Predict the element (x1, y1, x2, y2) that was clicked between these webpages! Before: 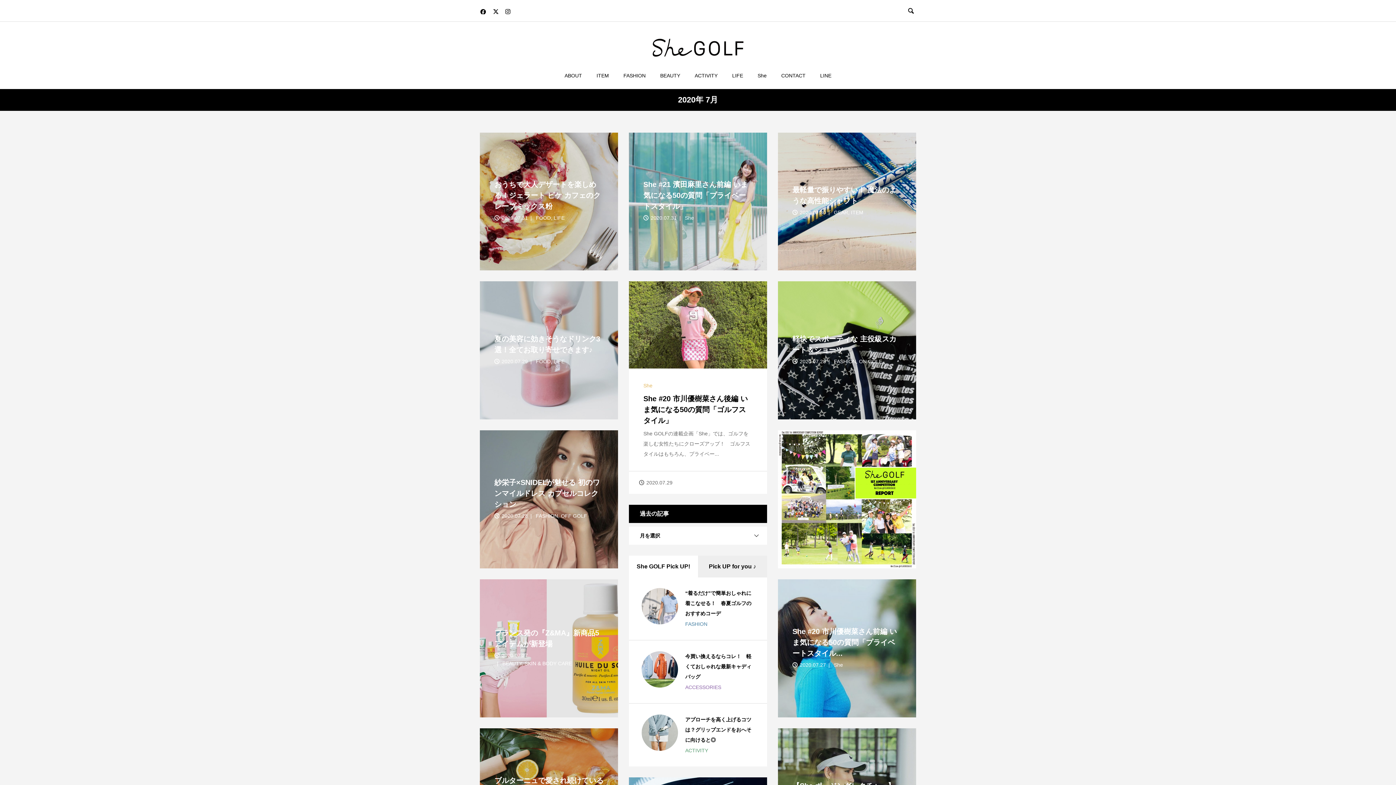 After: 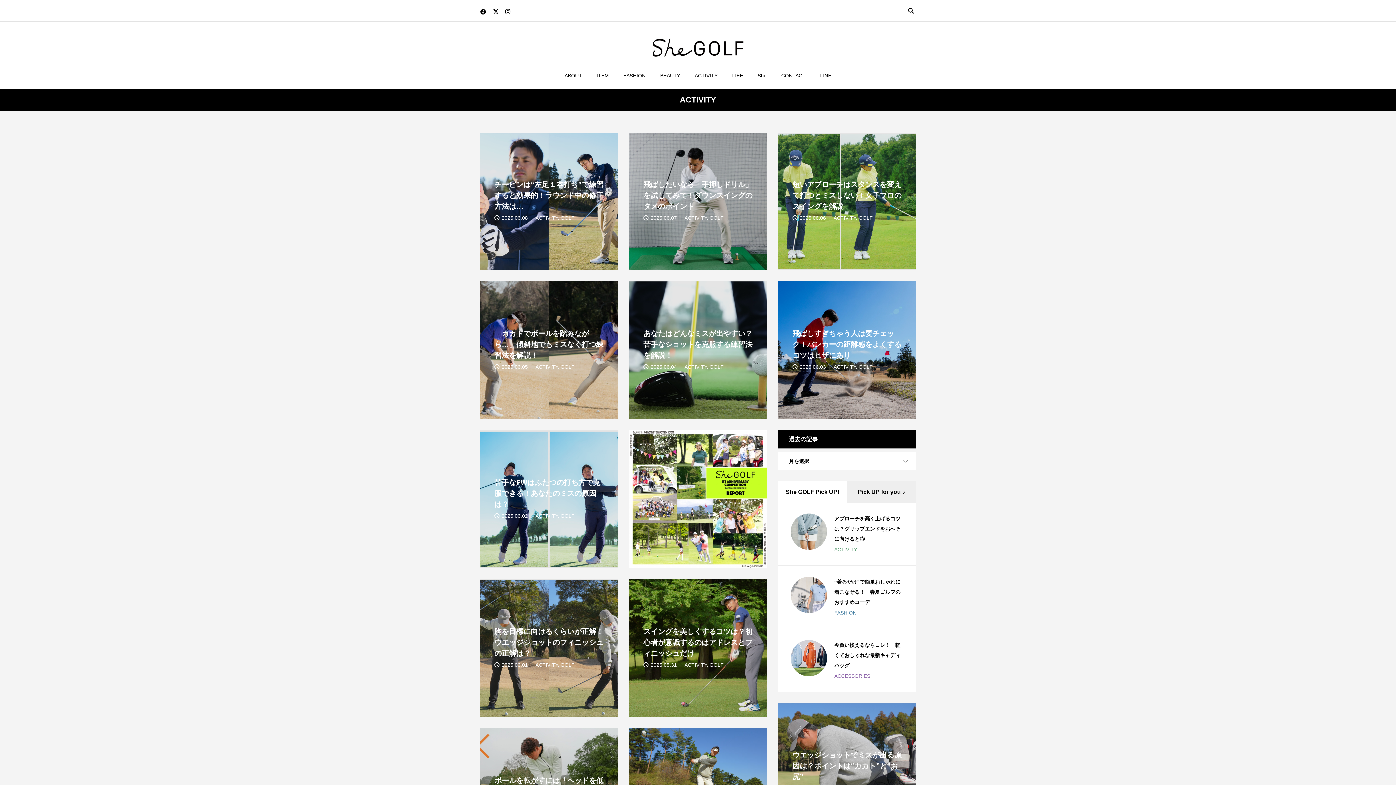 Action: label: ACTIVITY bbox: (687, 62, 725, 88)